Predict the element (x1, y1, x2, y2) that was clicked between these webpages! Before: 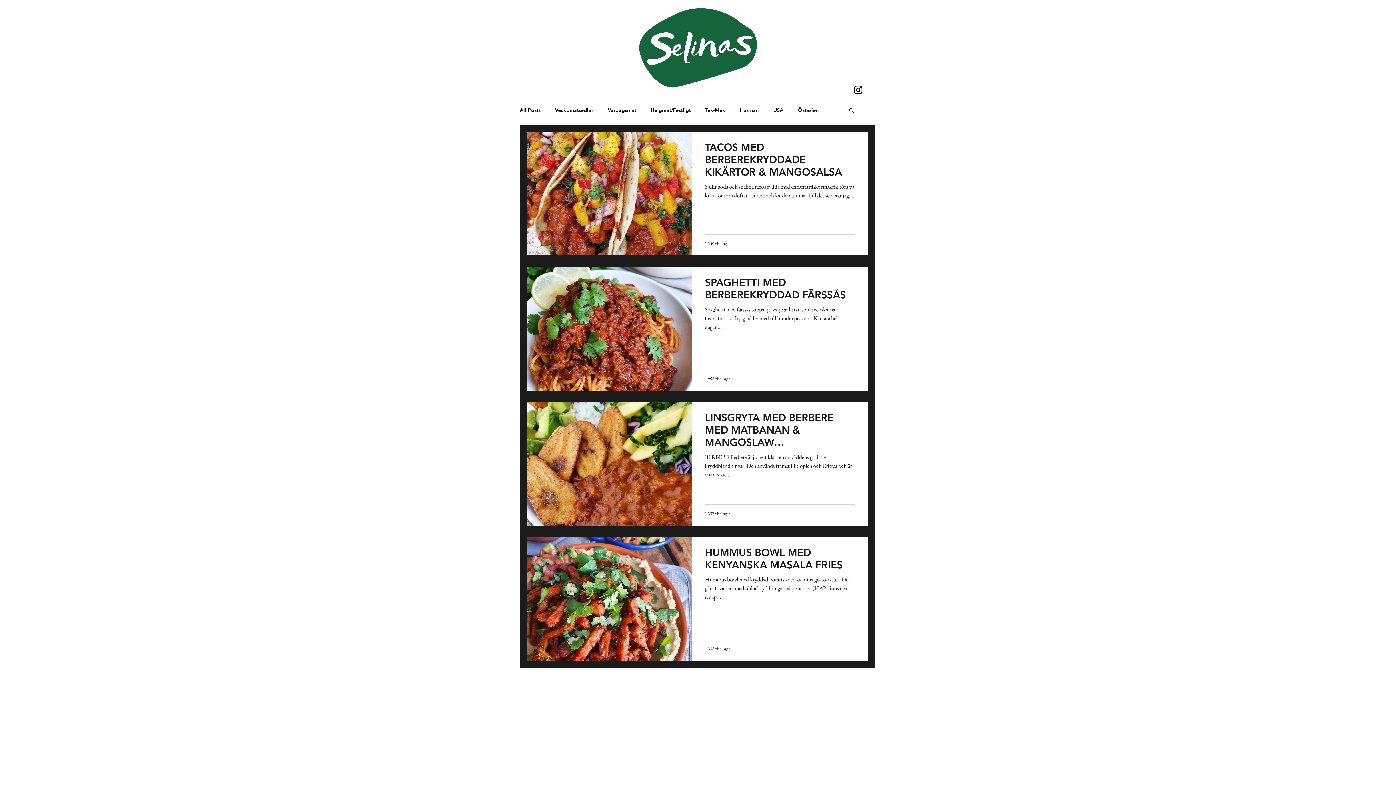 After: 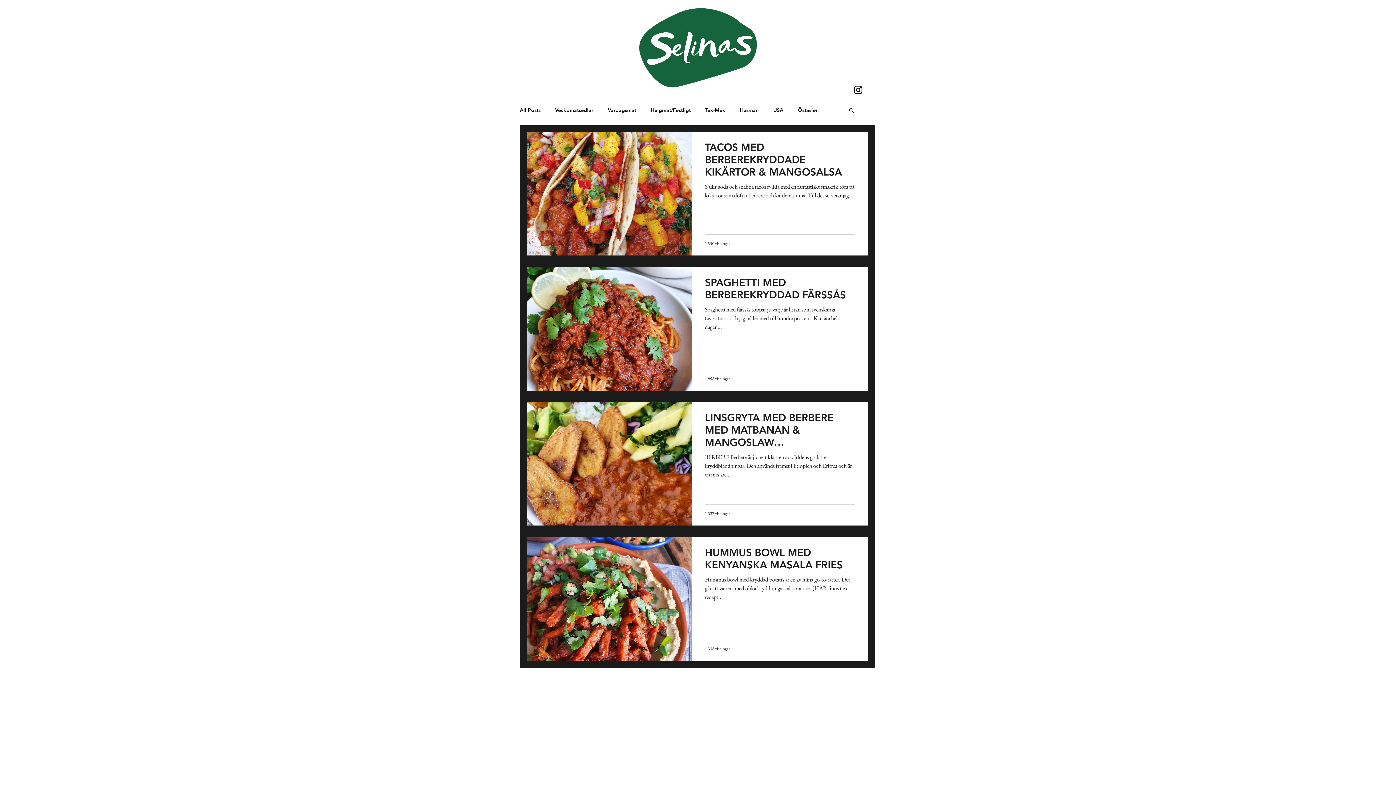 Action: bbox: (852, 84, 864, 95) label: Instagram